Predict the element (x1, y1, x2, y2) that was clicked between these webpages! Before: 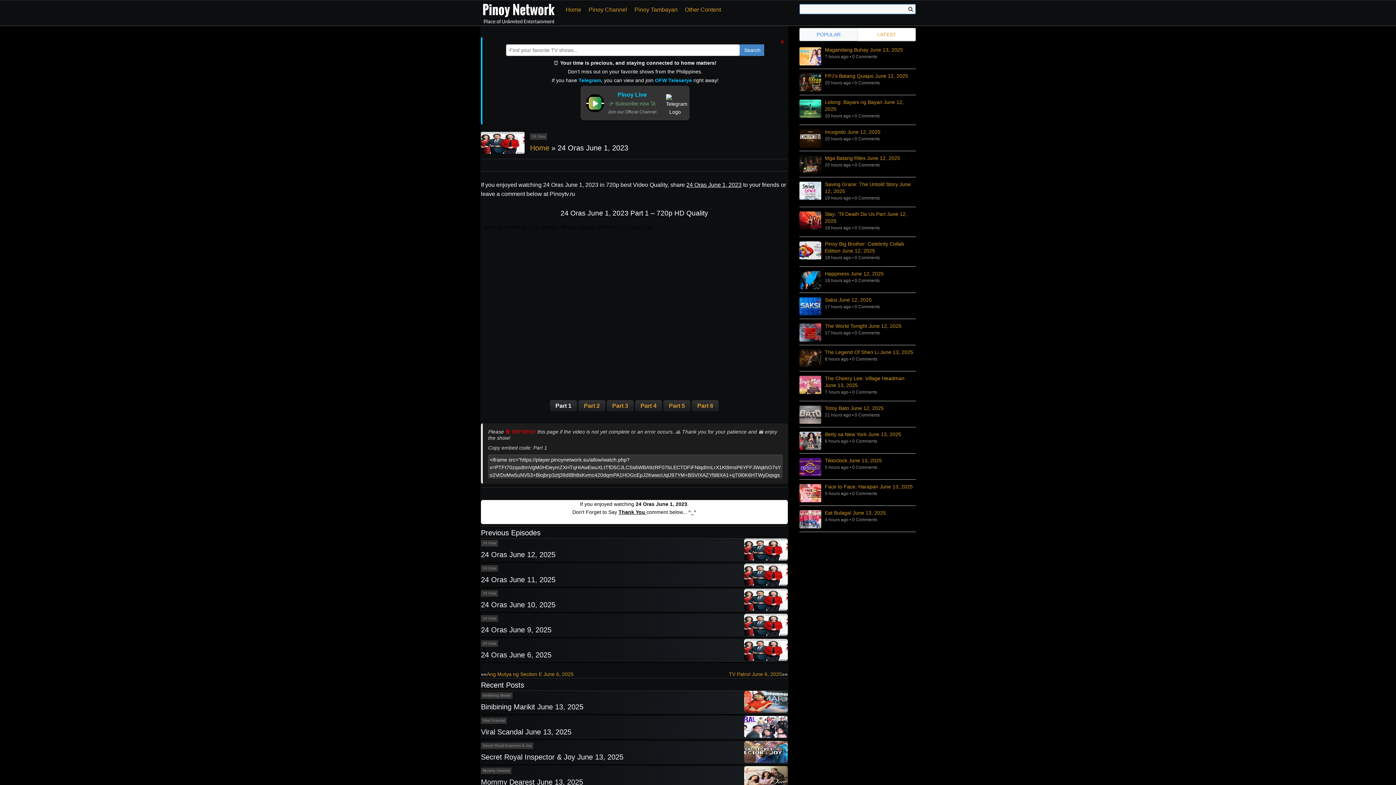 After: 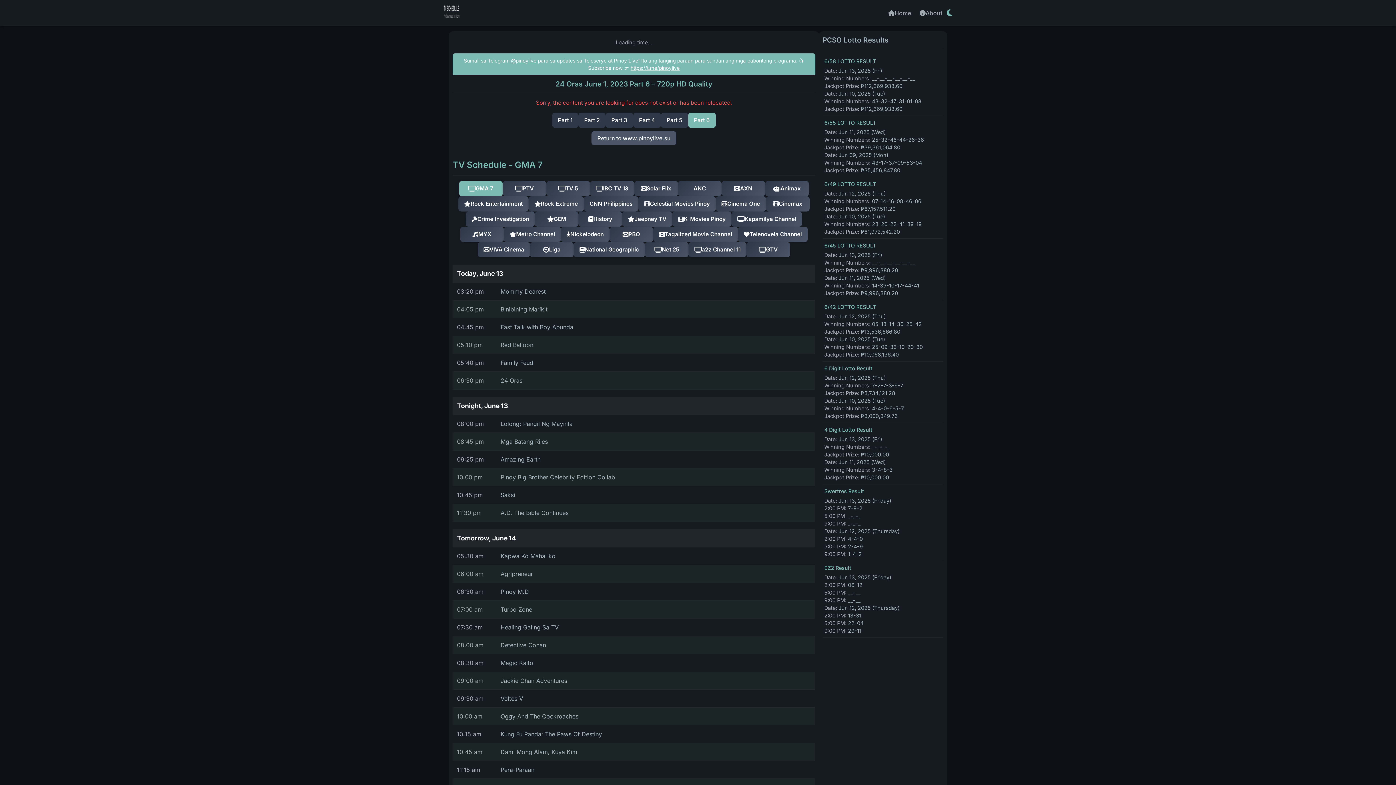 Action: label: Part 6 bbox: (692, 402, 718, 409)